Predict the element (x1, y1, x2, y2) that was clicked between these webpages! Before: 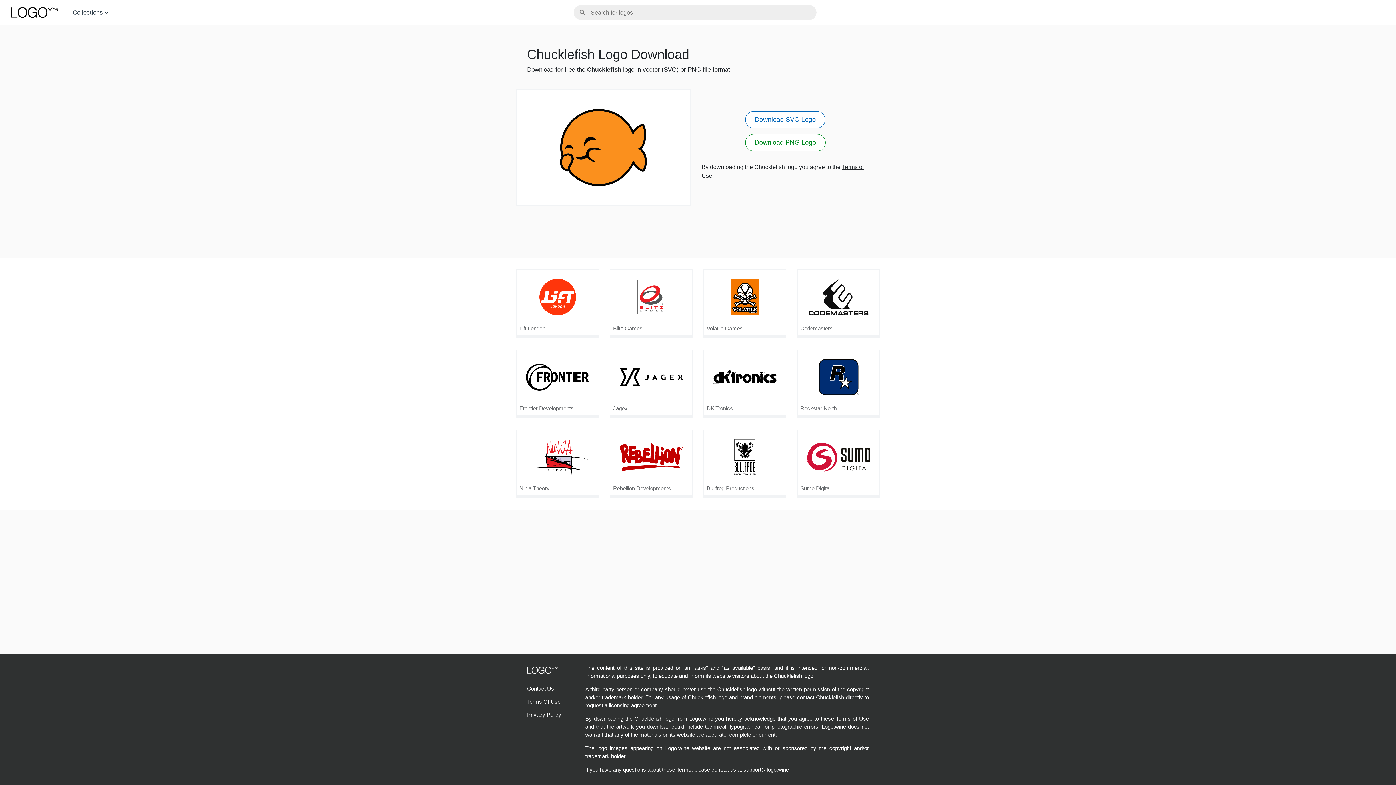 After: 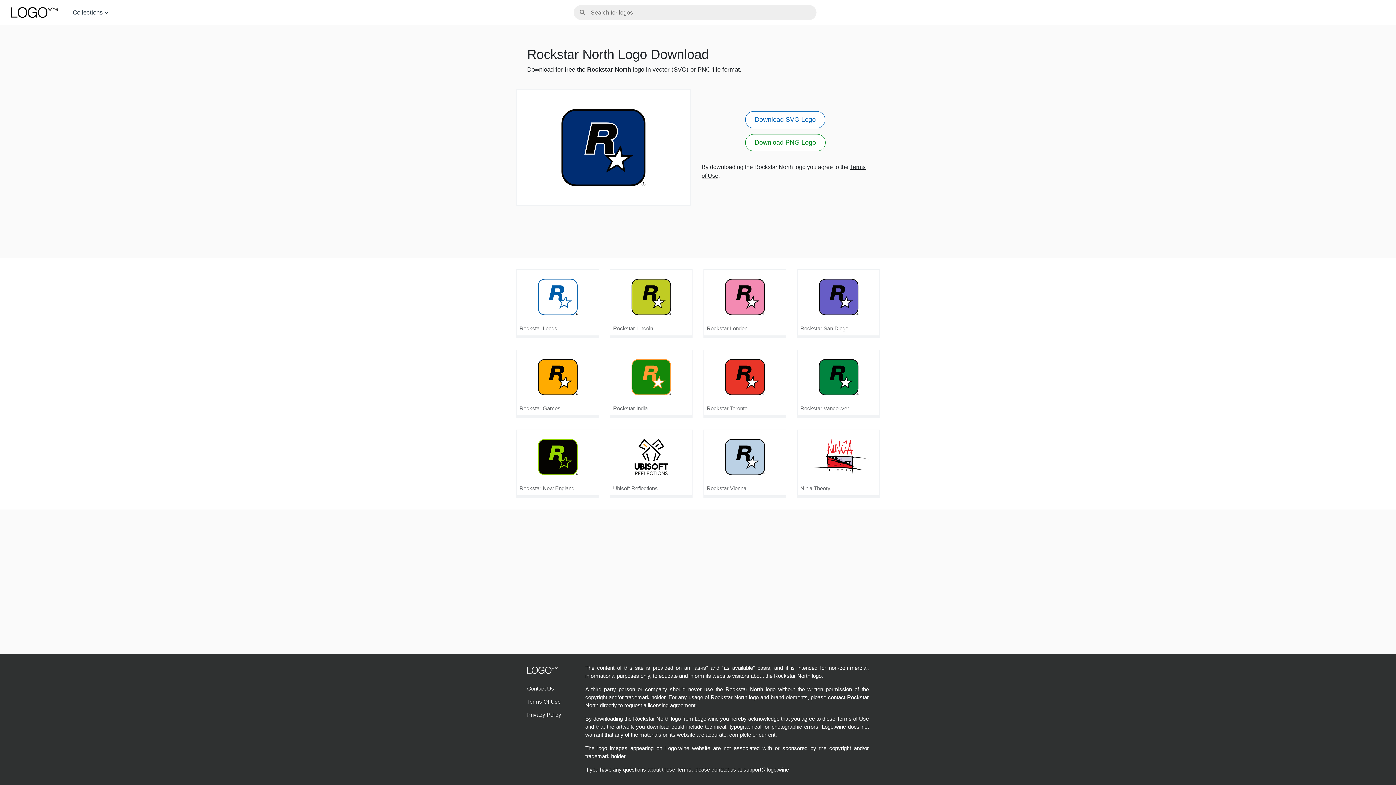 Action: label: Rockstar North bbox: (797, 349, 880, 418)